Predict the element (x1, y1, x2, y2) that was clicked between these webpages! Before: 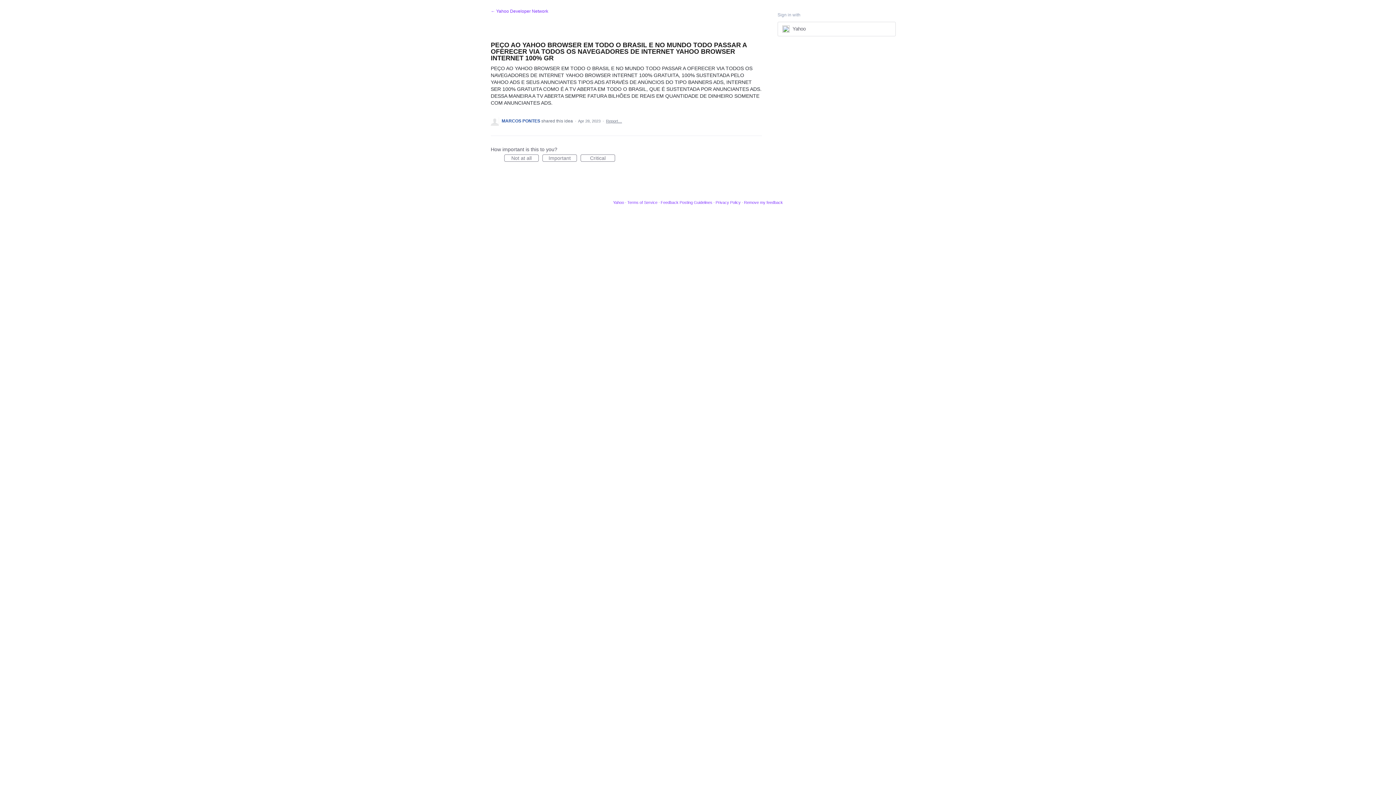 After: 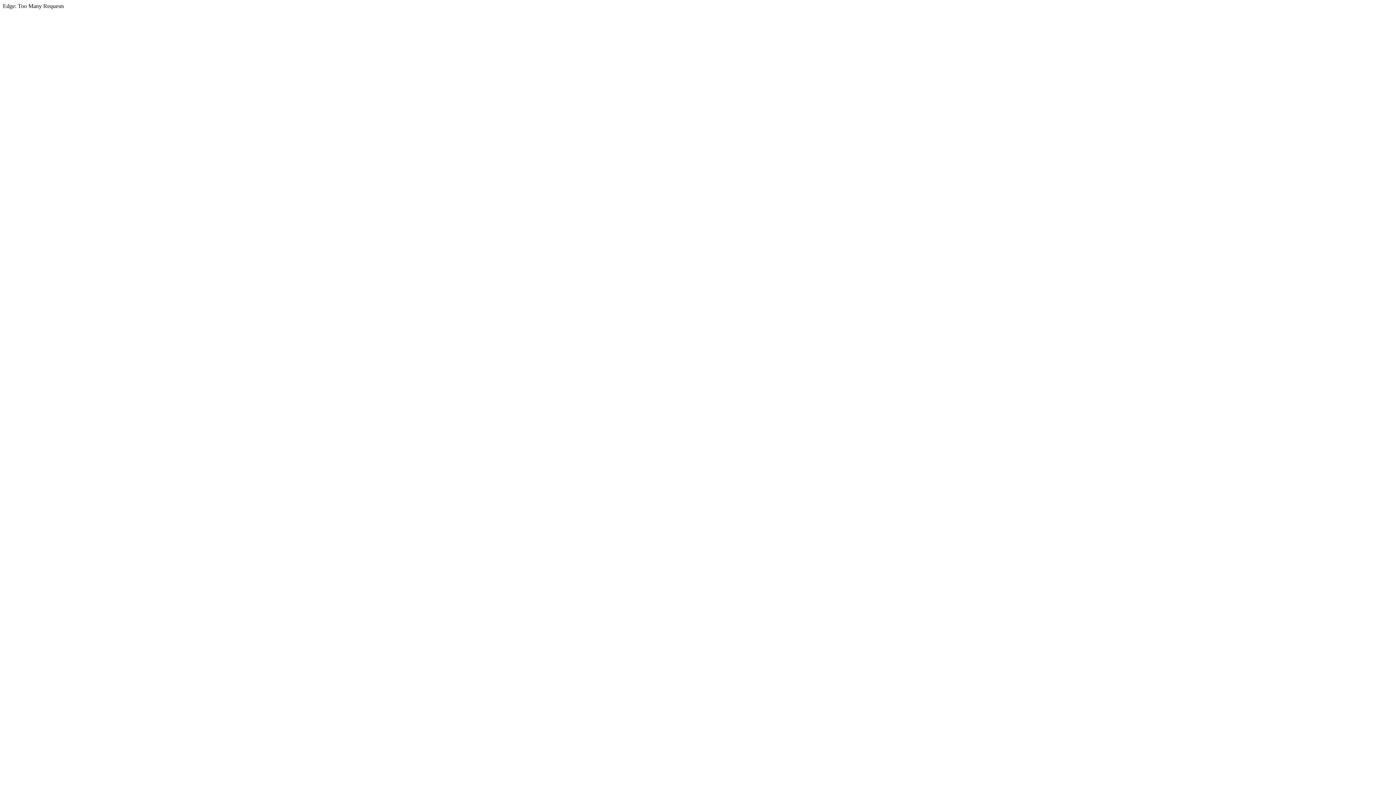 Action: label: Terms of Service bbox: (627, 200, 657, 204)